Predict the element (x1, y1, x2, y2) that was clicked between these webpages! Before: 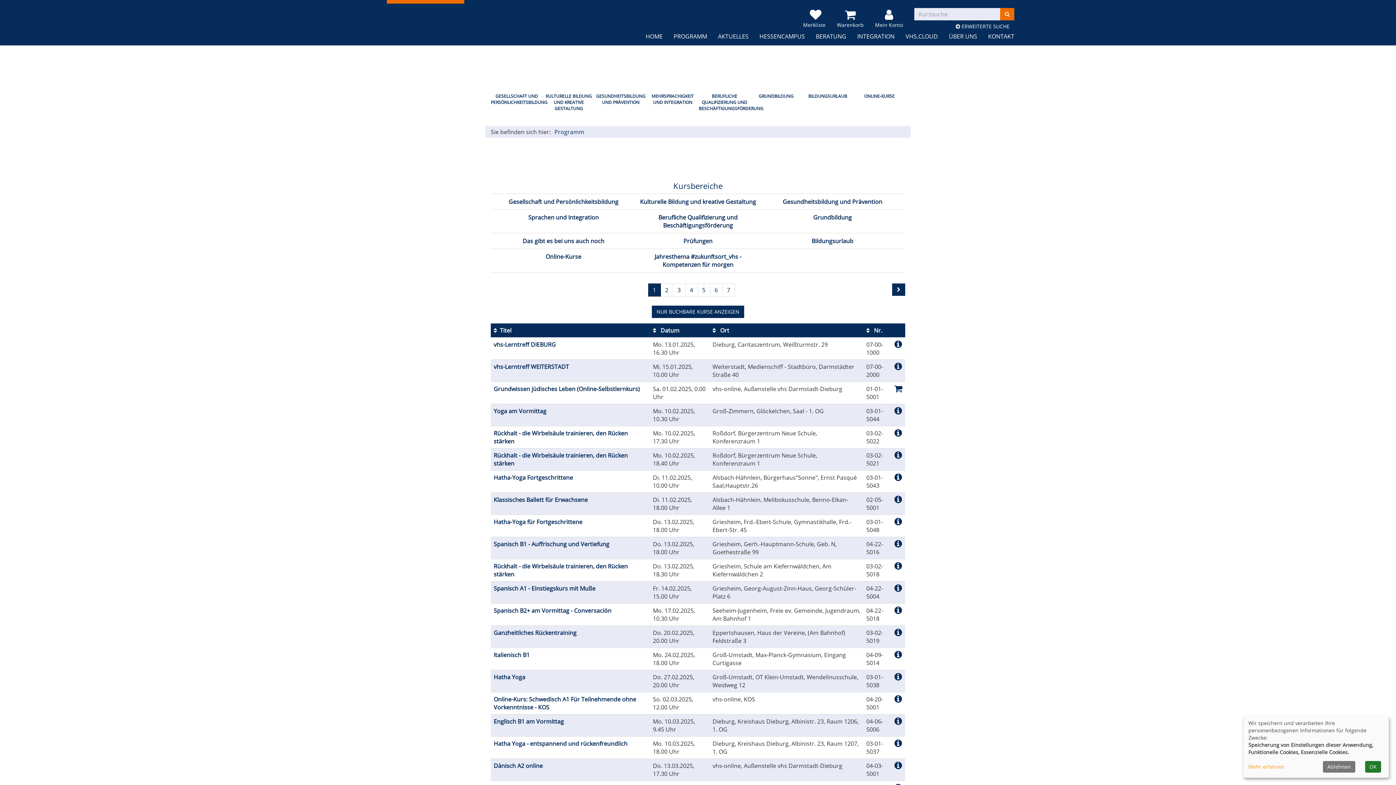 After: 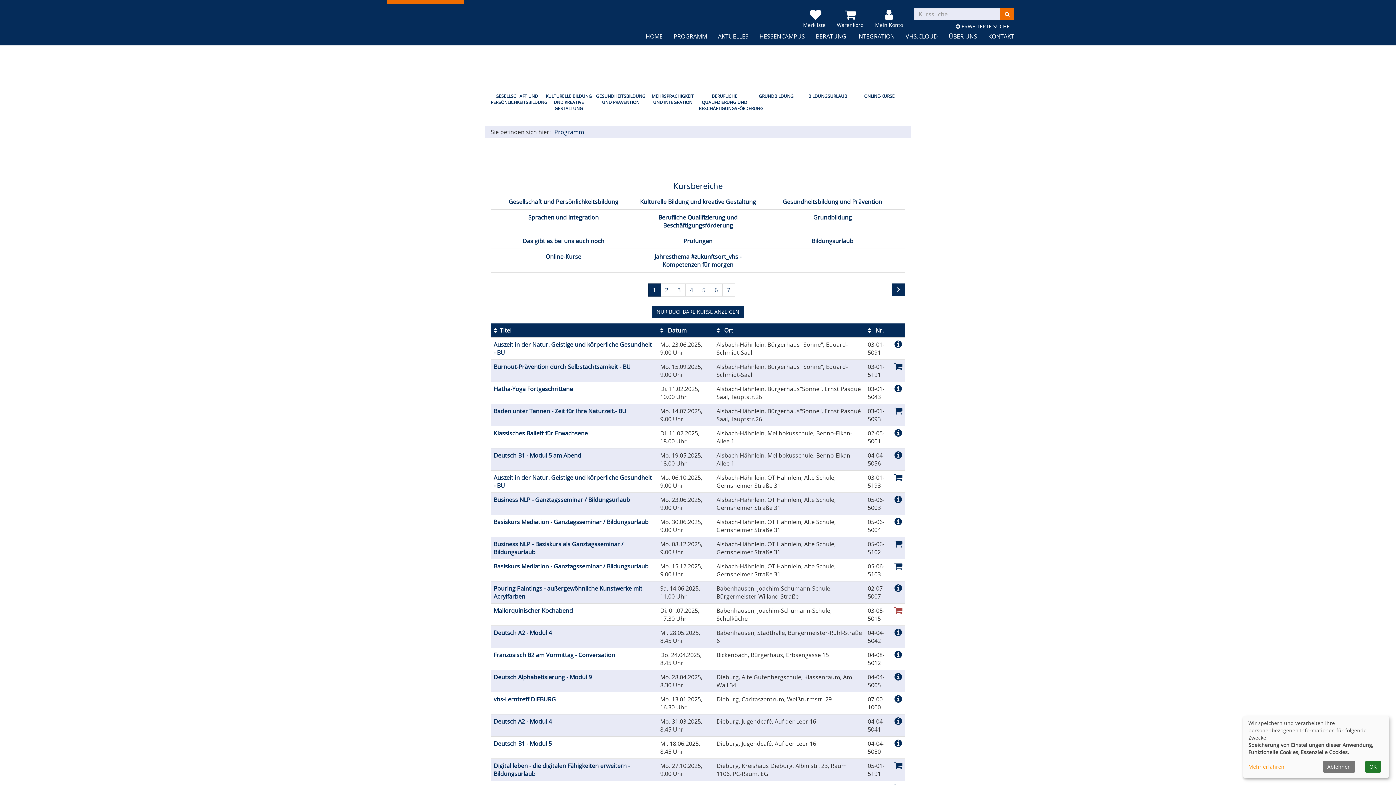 Action: label:  Ort bbox: (712, 326, 729, 334)